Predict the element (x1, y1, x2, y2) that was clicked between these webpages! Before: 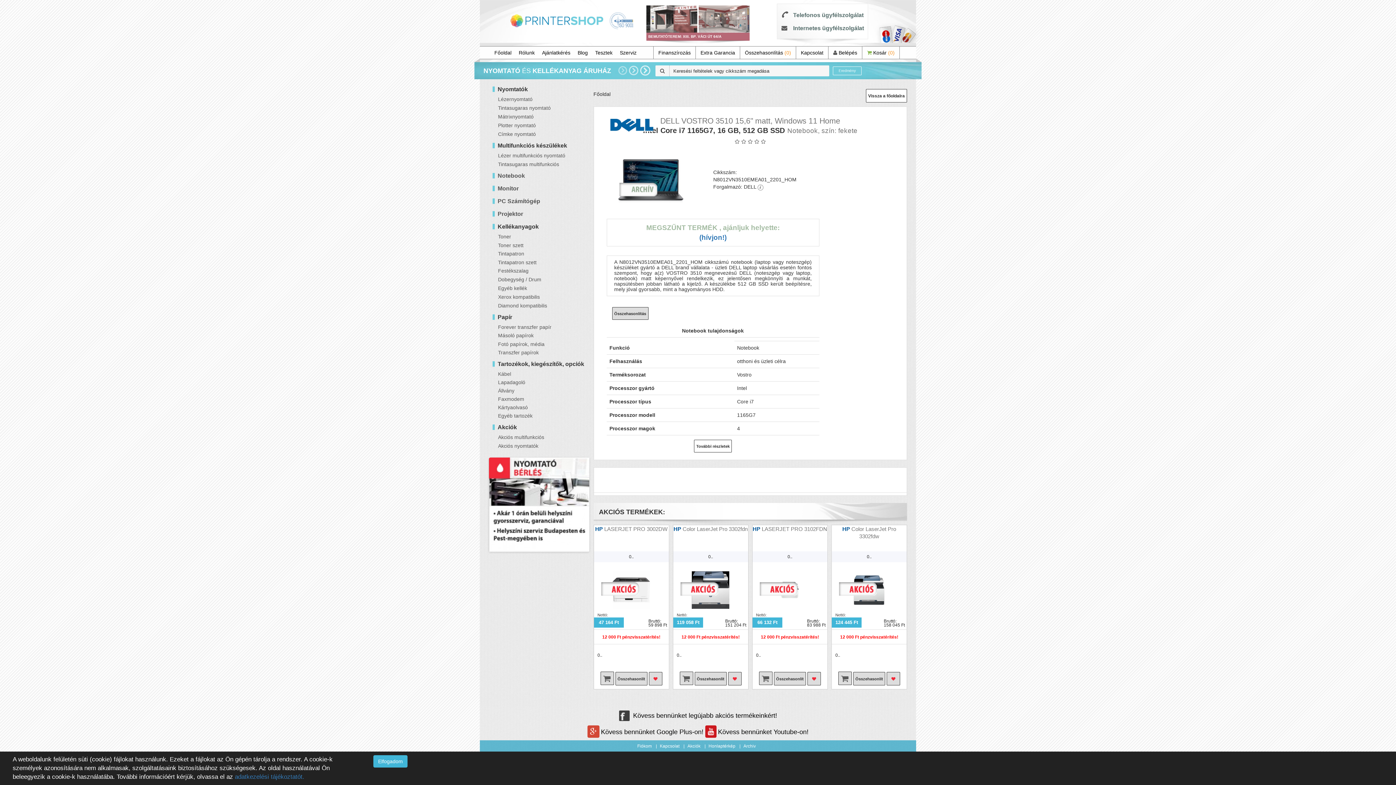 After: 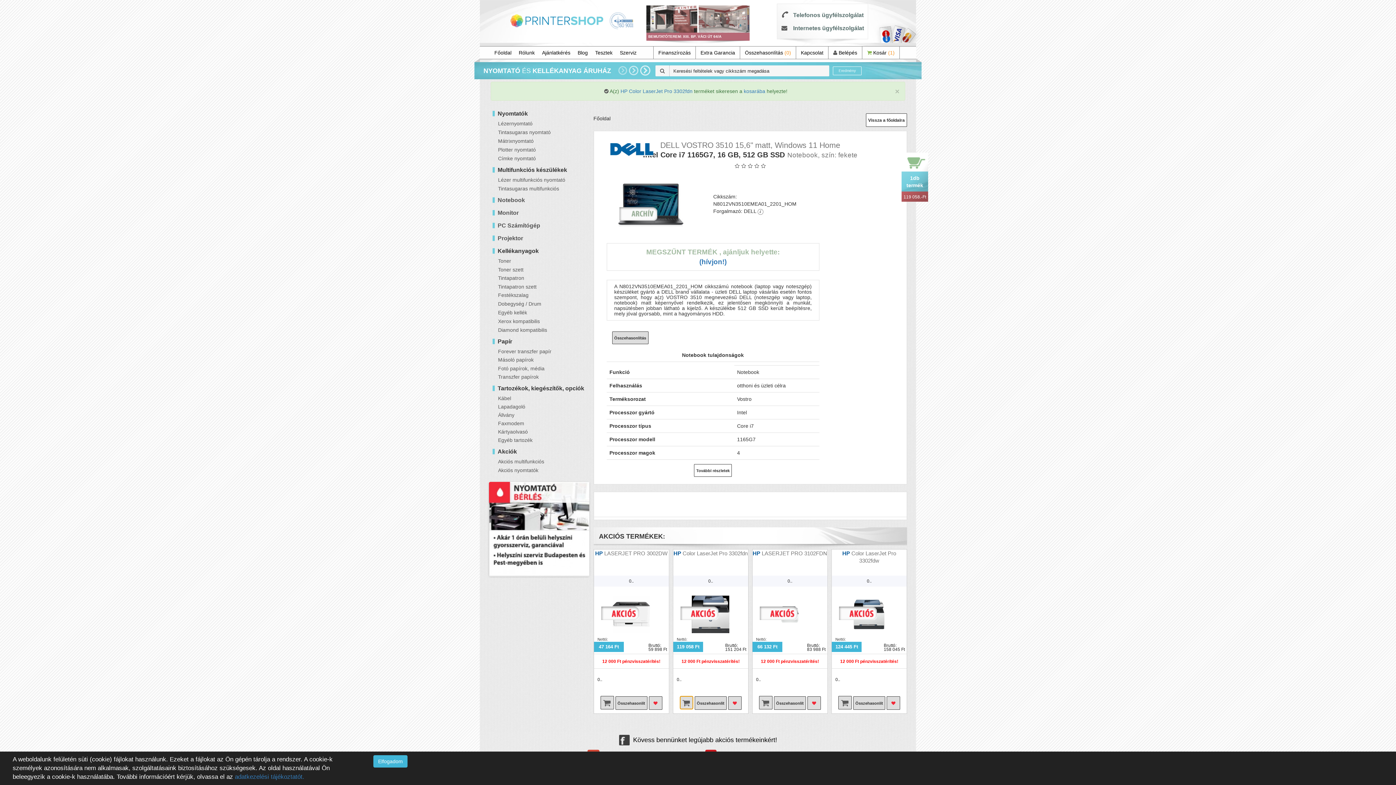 Action: bbox: (679, 672, 693, 685)